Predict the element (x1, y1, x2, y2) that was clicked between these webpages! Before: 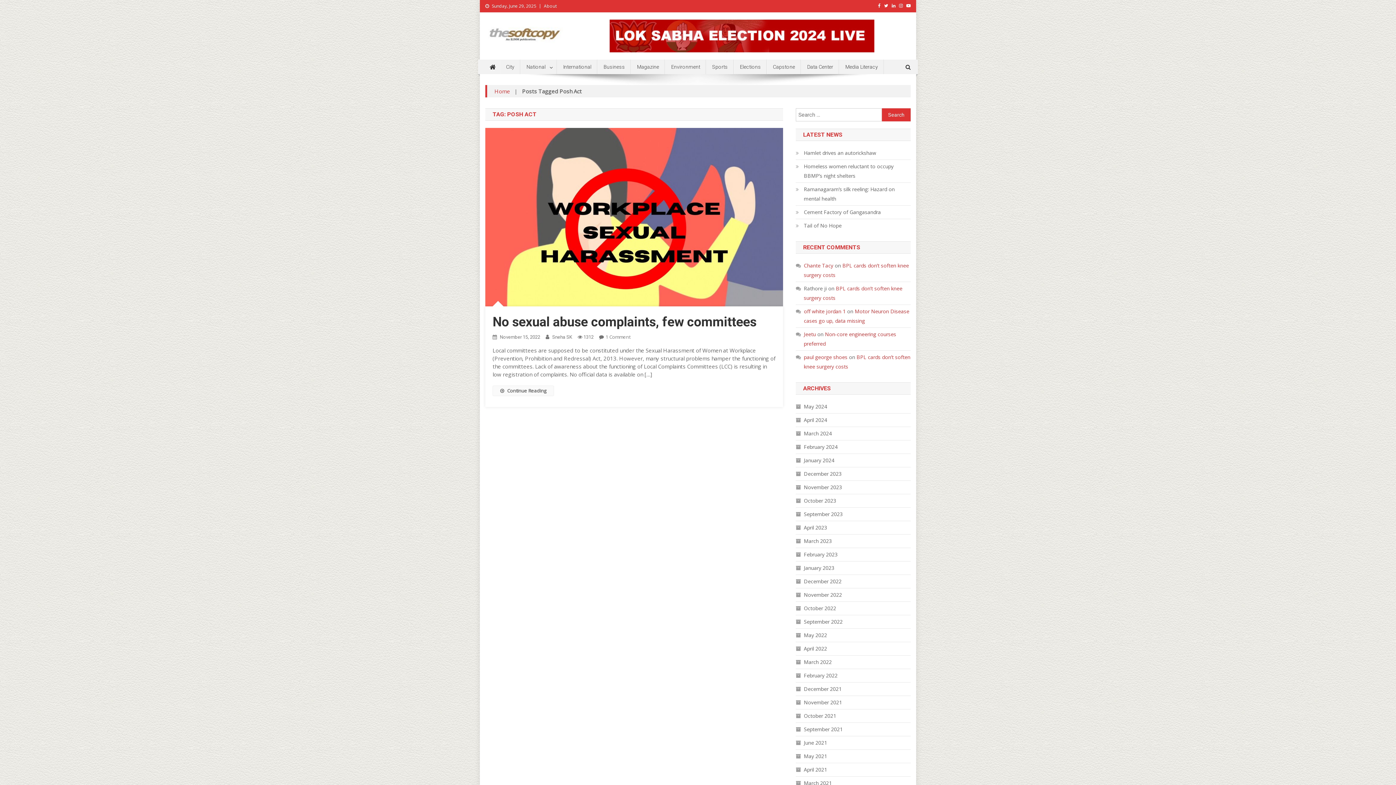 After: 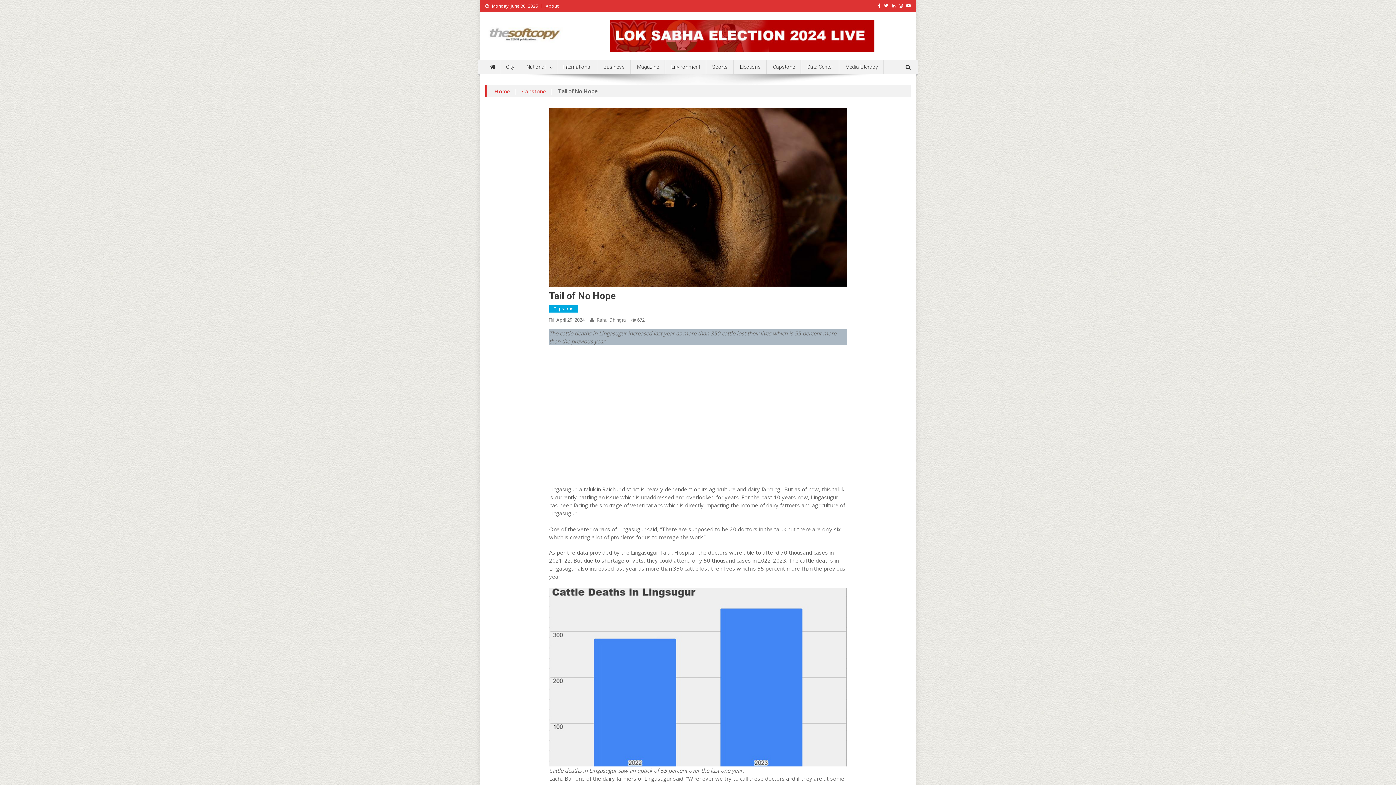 Action: bbox: (796, 221, 841, 230) label: Tail of No Hope